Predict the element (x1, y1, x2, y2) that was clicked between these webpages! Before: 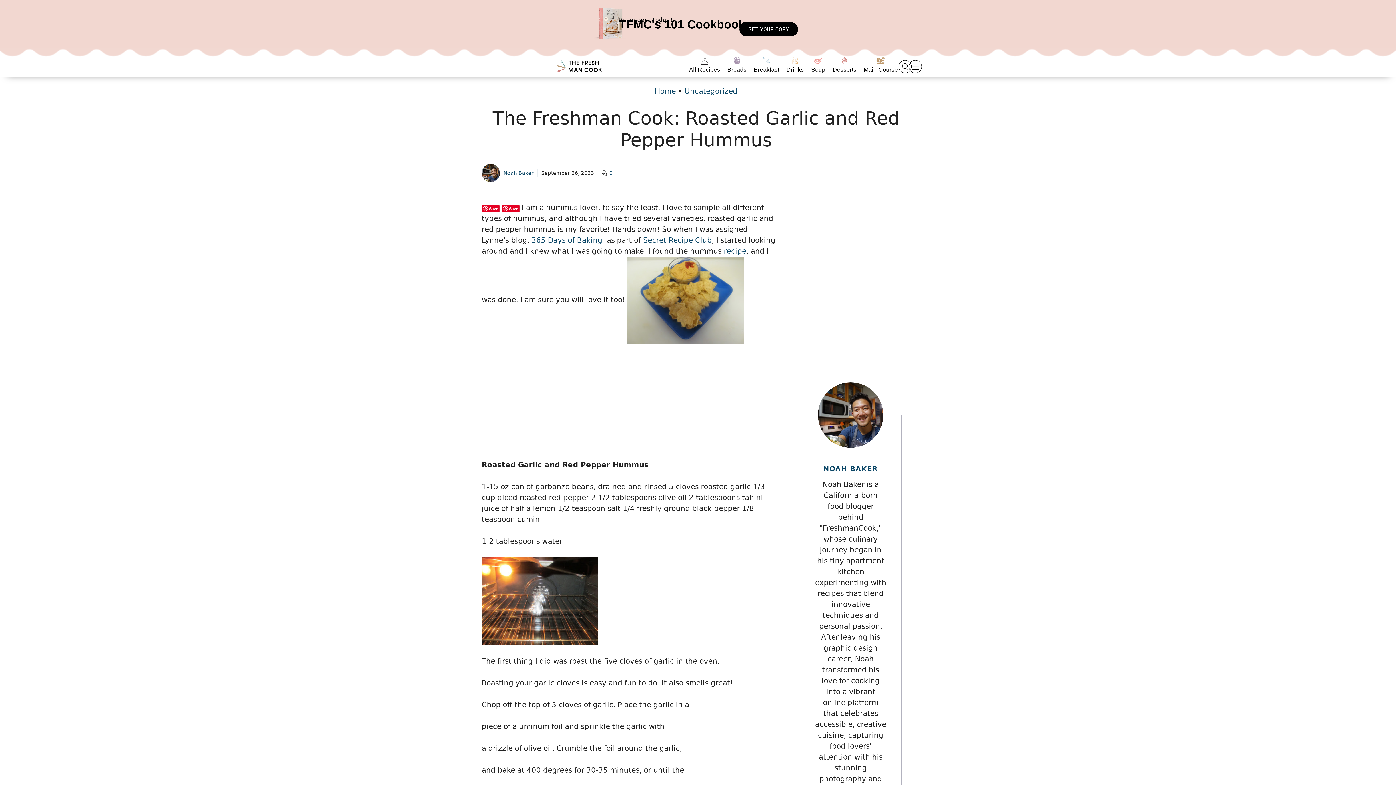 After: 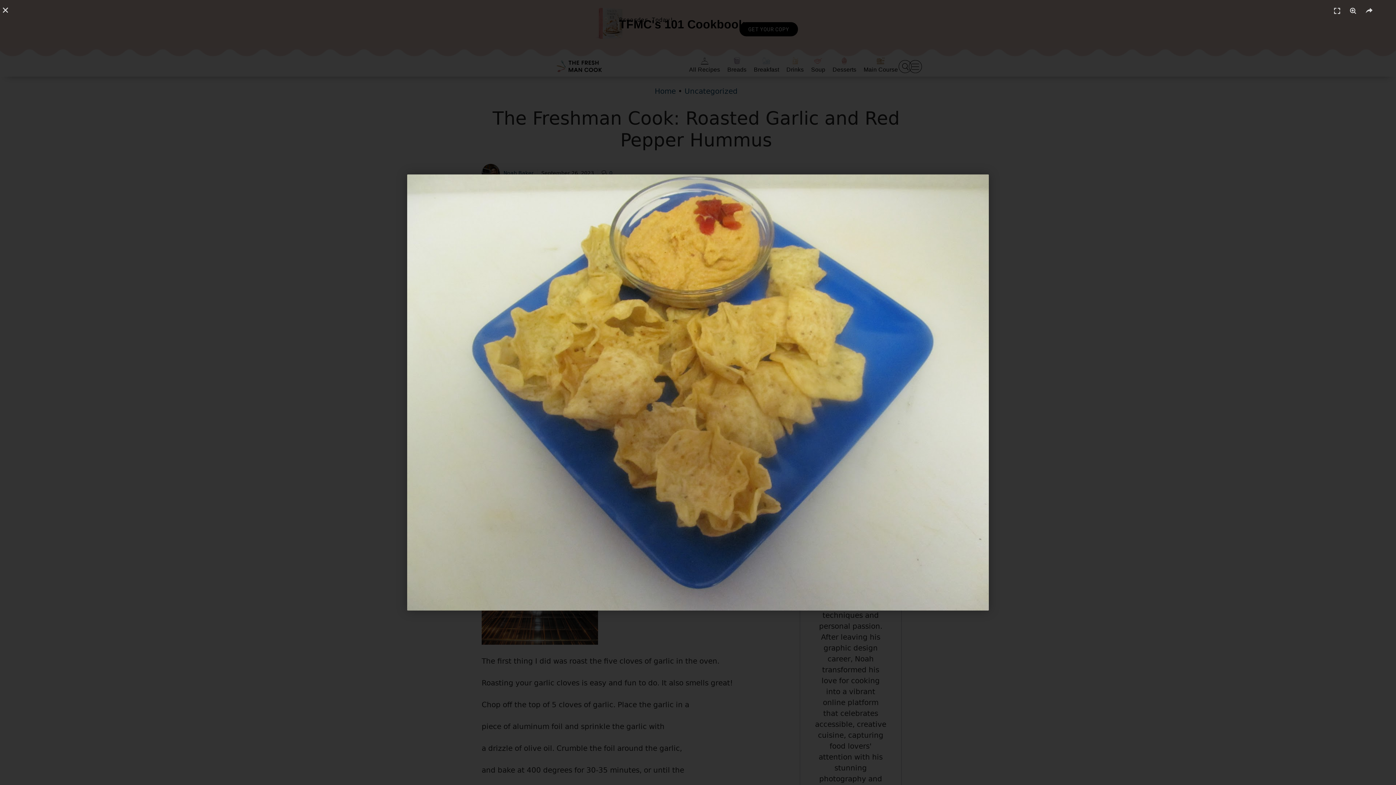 Action: bbox: (627, 295, 744, 304)